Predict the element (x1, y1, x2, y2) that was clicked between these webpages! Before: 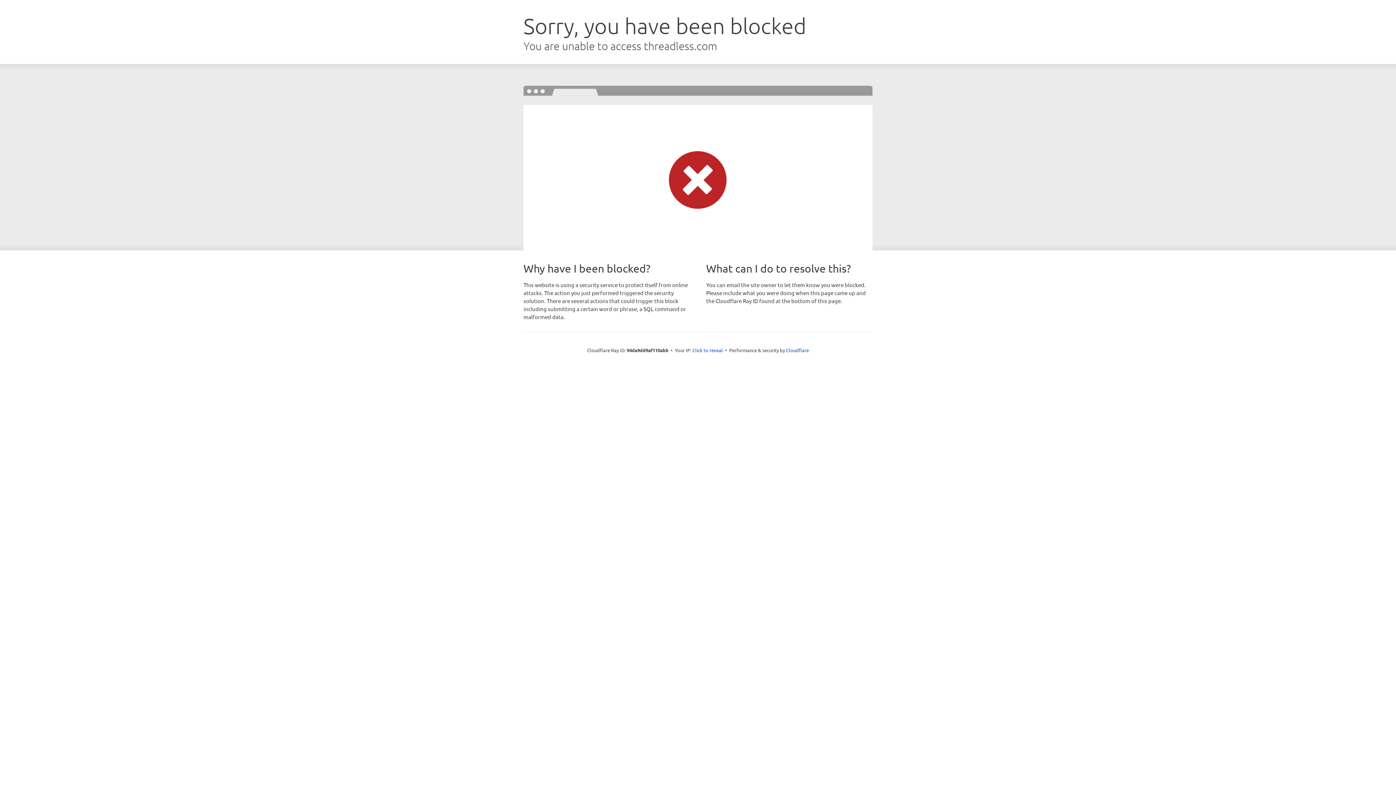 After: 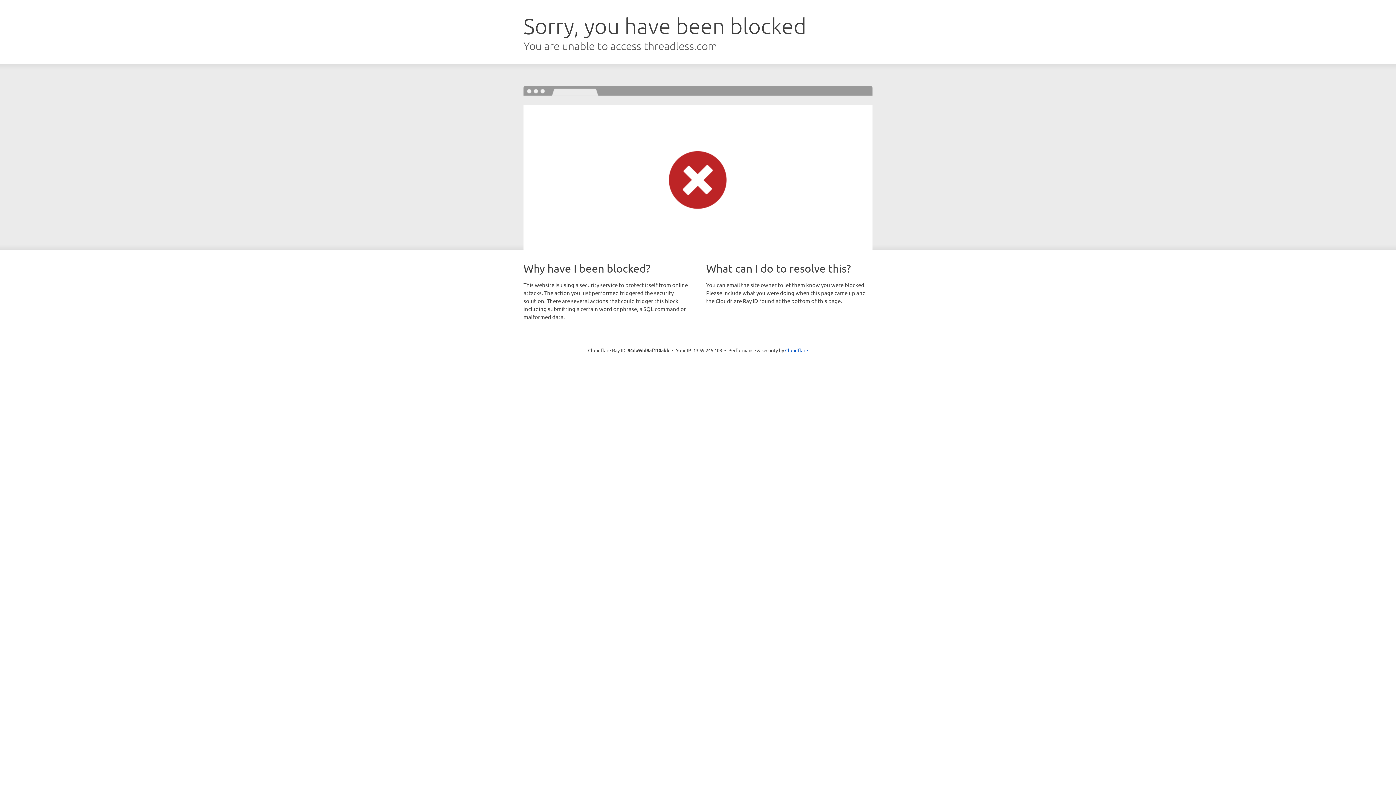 Action: bbox: (692, 346, 723, 353) label: Click to reveal